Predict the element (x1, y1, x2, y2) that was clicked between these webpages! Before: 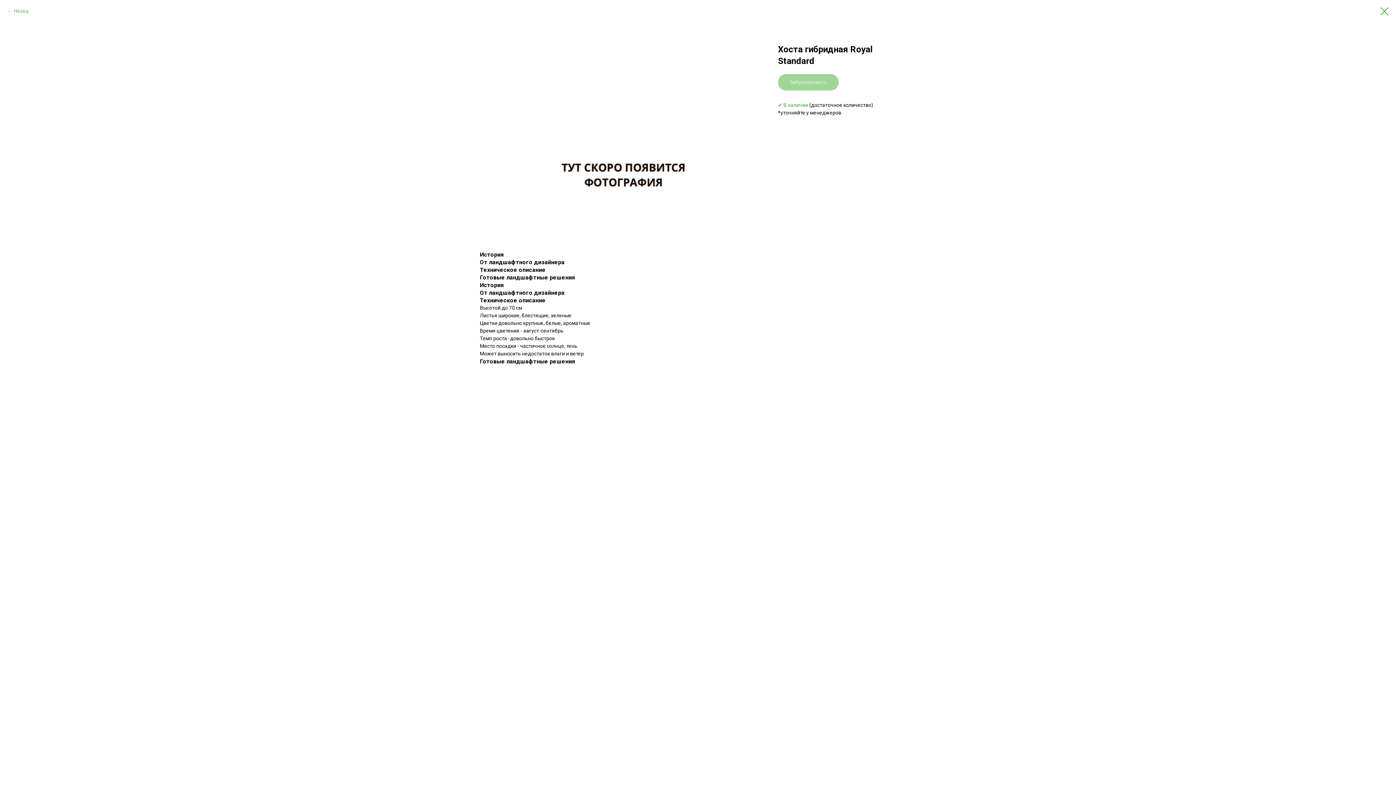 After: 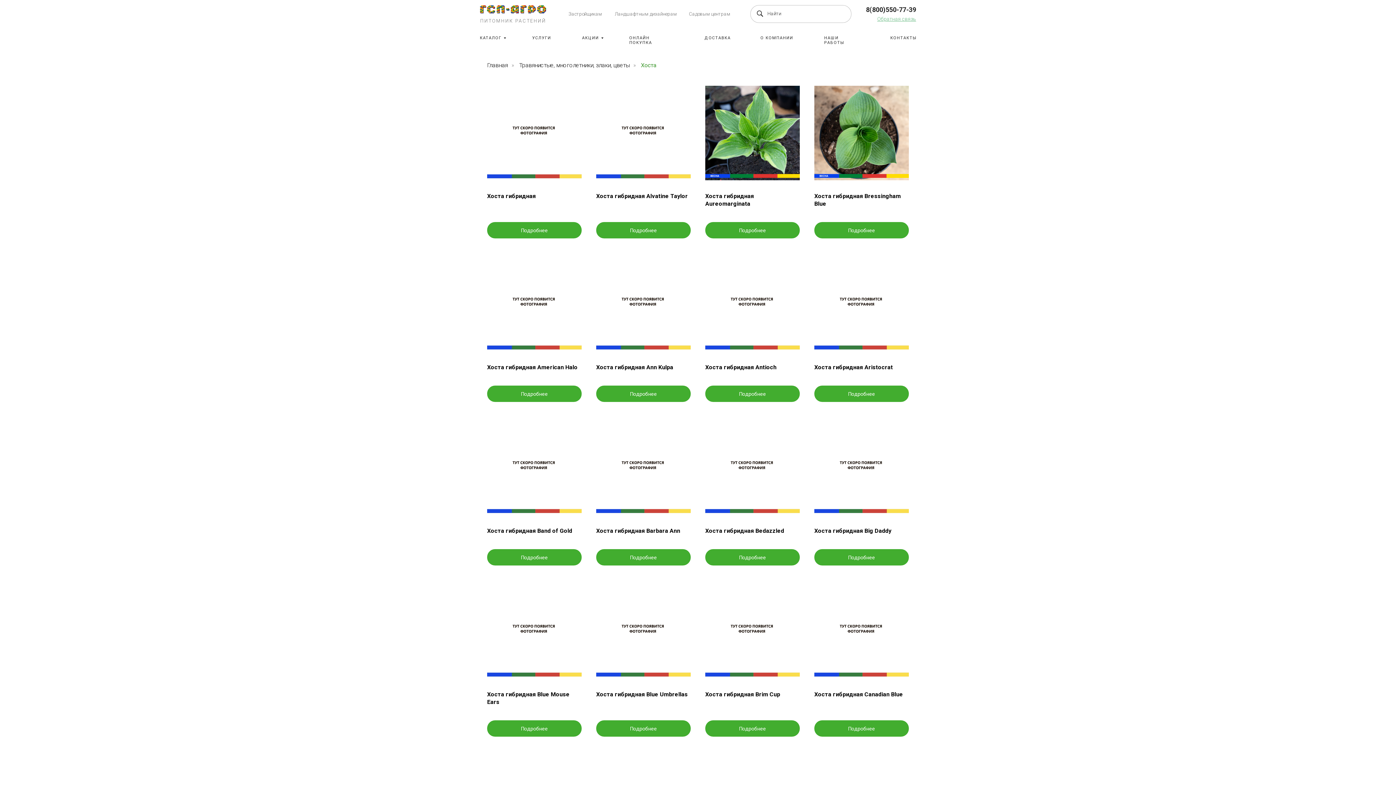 Action: label: Назад bbox: (7, 7, 28, 14)